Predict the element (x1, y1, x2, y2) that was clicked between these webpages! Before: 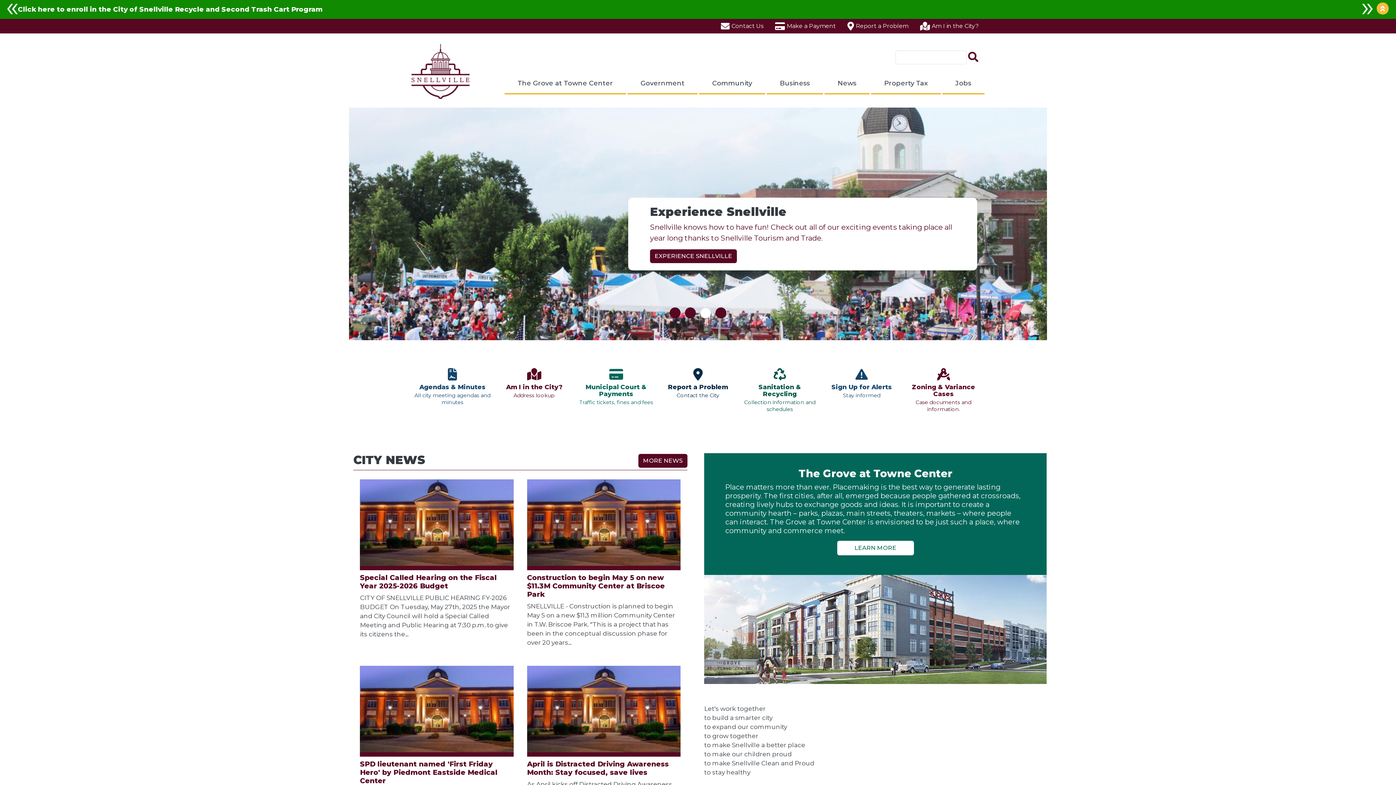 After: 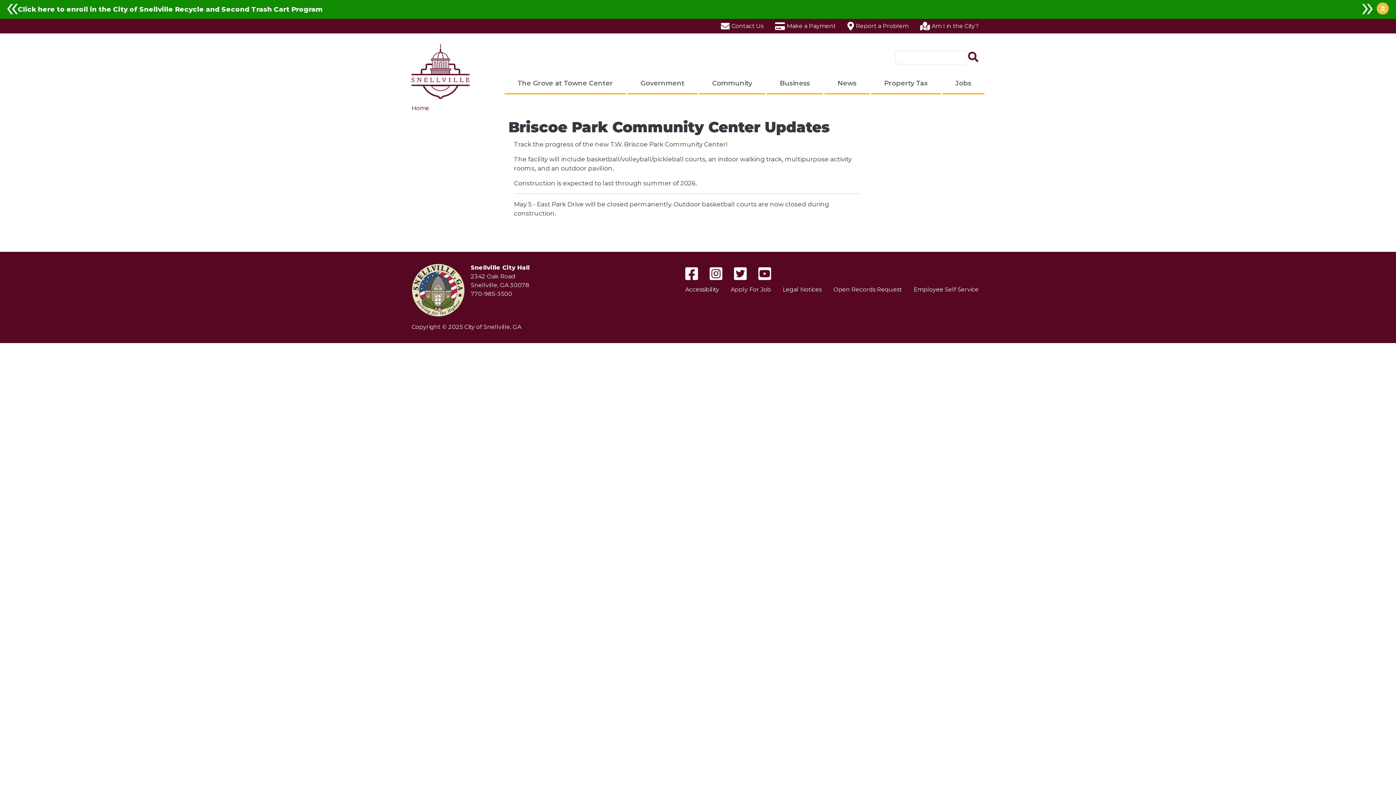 Action: label: LEARN MORE bbox: (650, 249, 701, 263)